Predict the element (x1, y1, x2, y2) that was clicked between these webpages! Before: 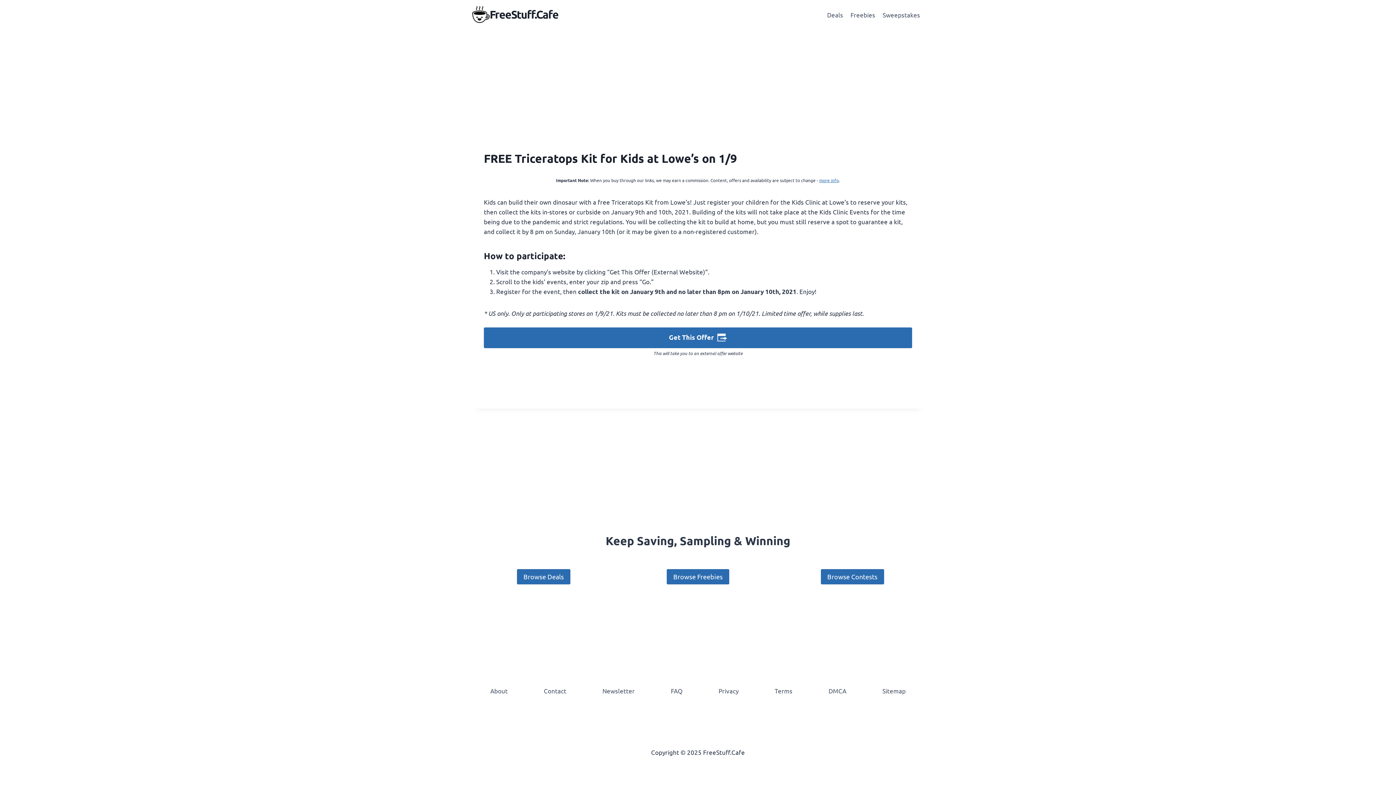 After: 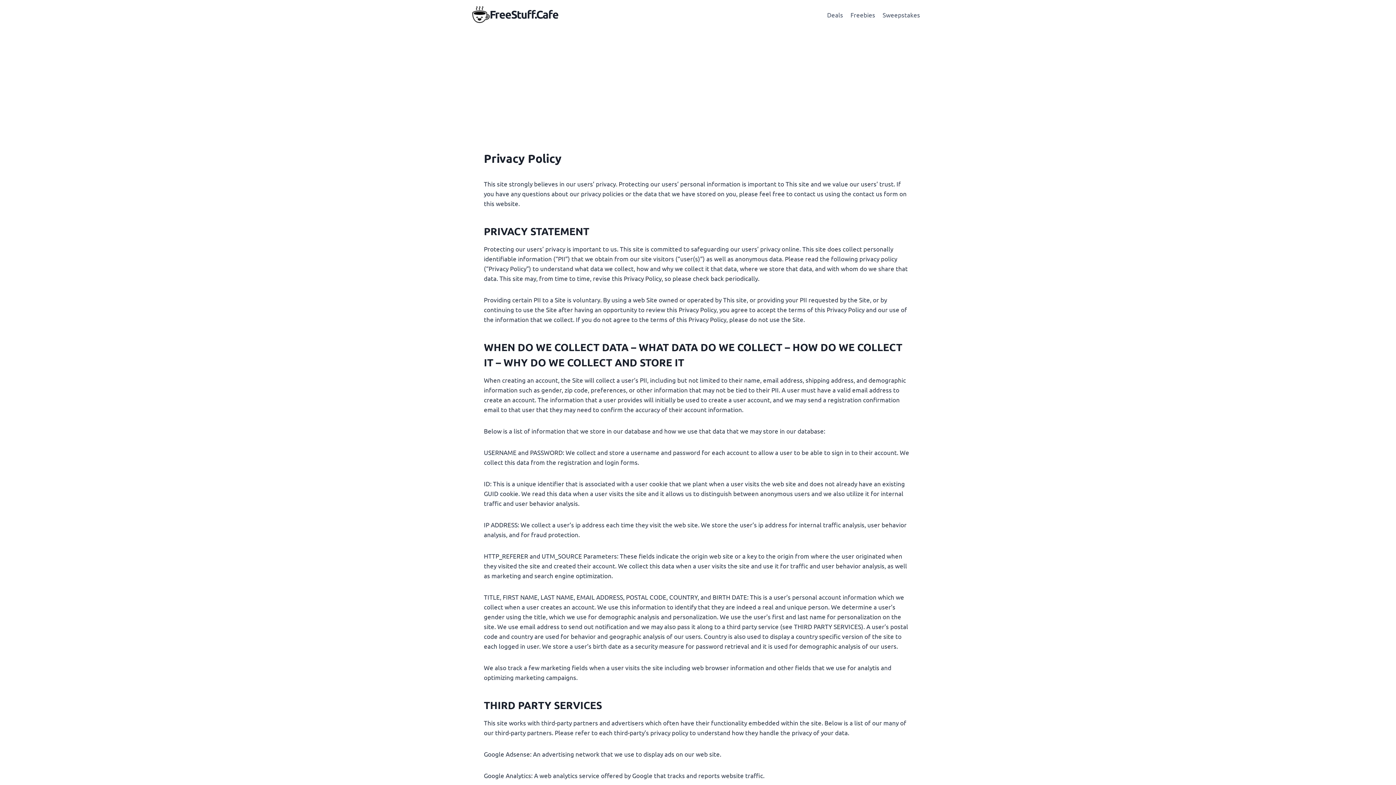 Action: bbox: (715, 684, 742, 697) label: Privacy